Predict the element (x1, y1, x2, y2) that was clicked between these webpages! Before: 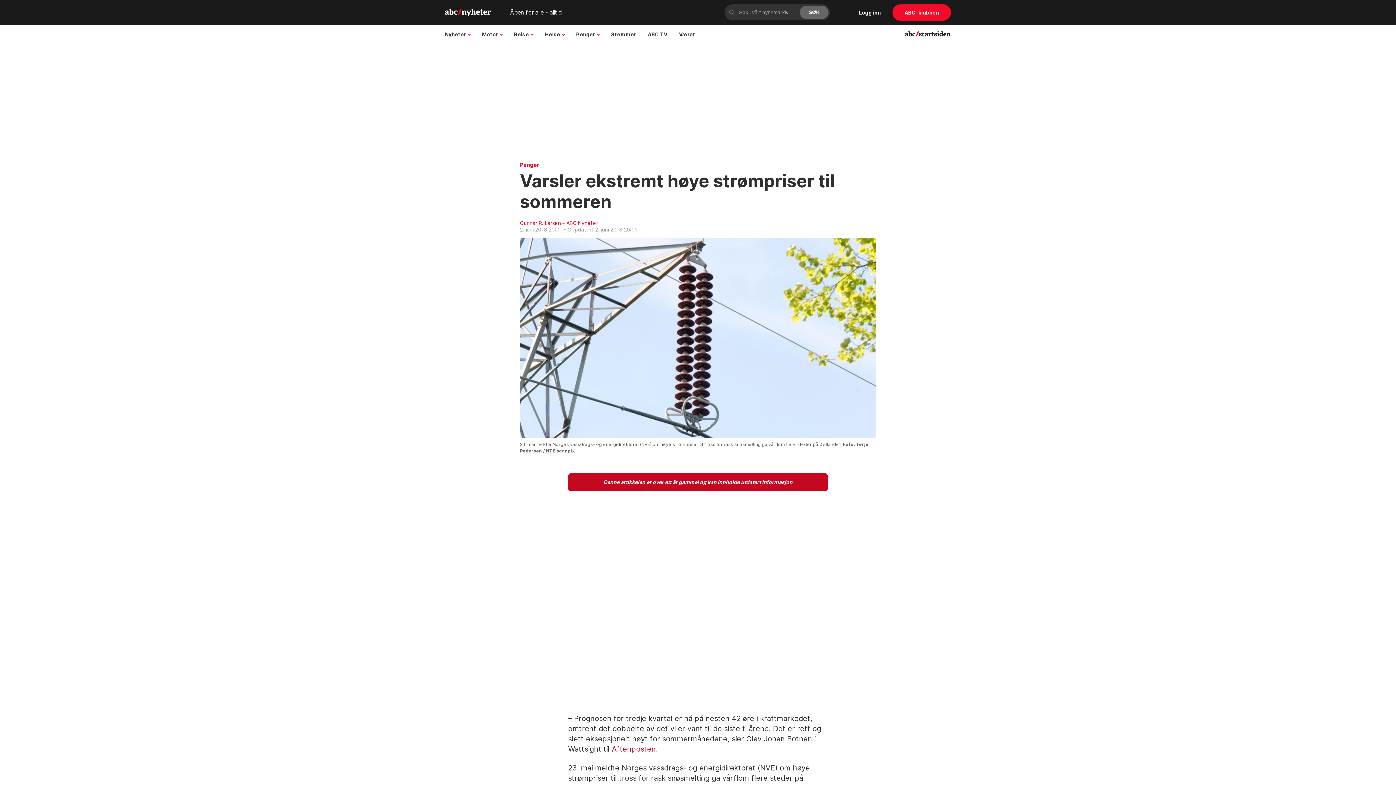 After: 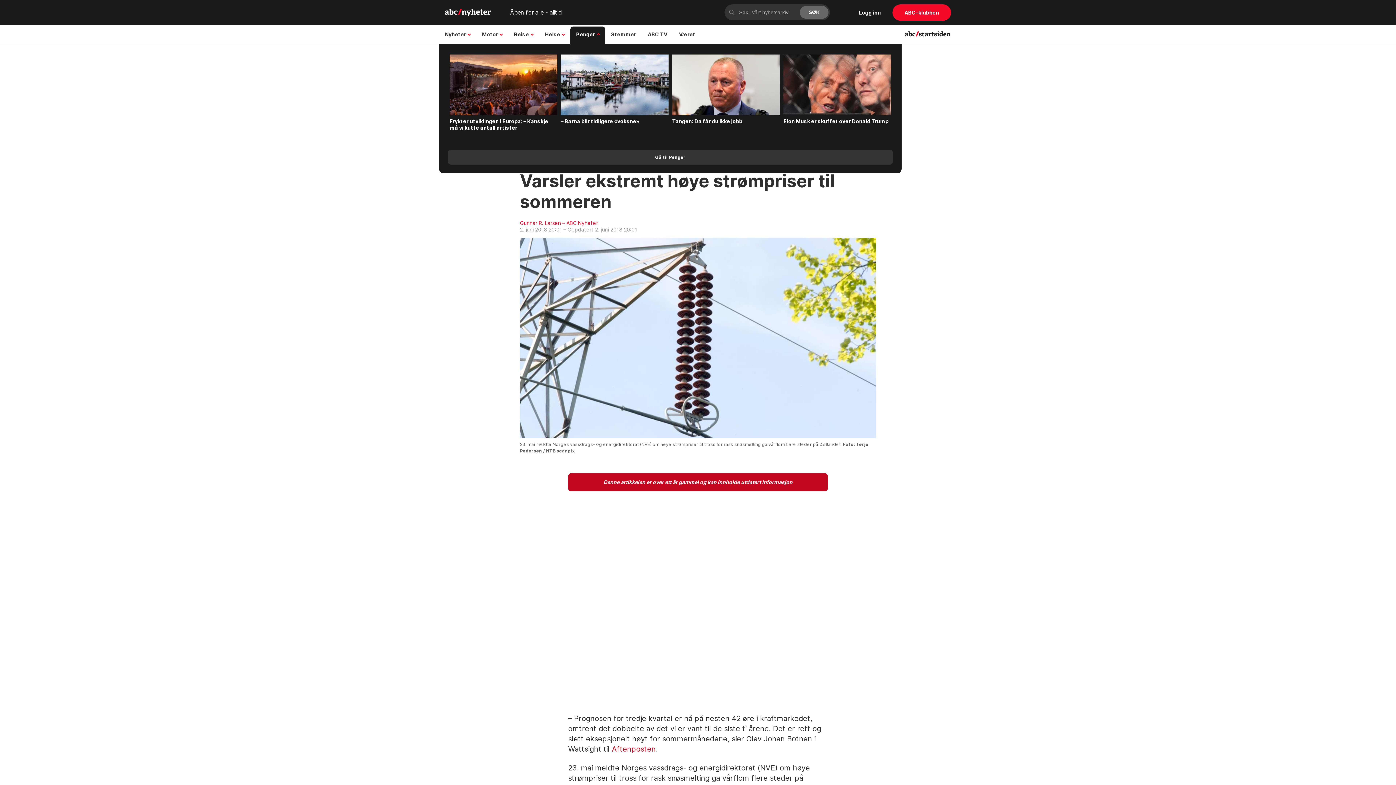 Action: bbox: (570, 25, 605, 43) label: Penger